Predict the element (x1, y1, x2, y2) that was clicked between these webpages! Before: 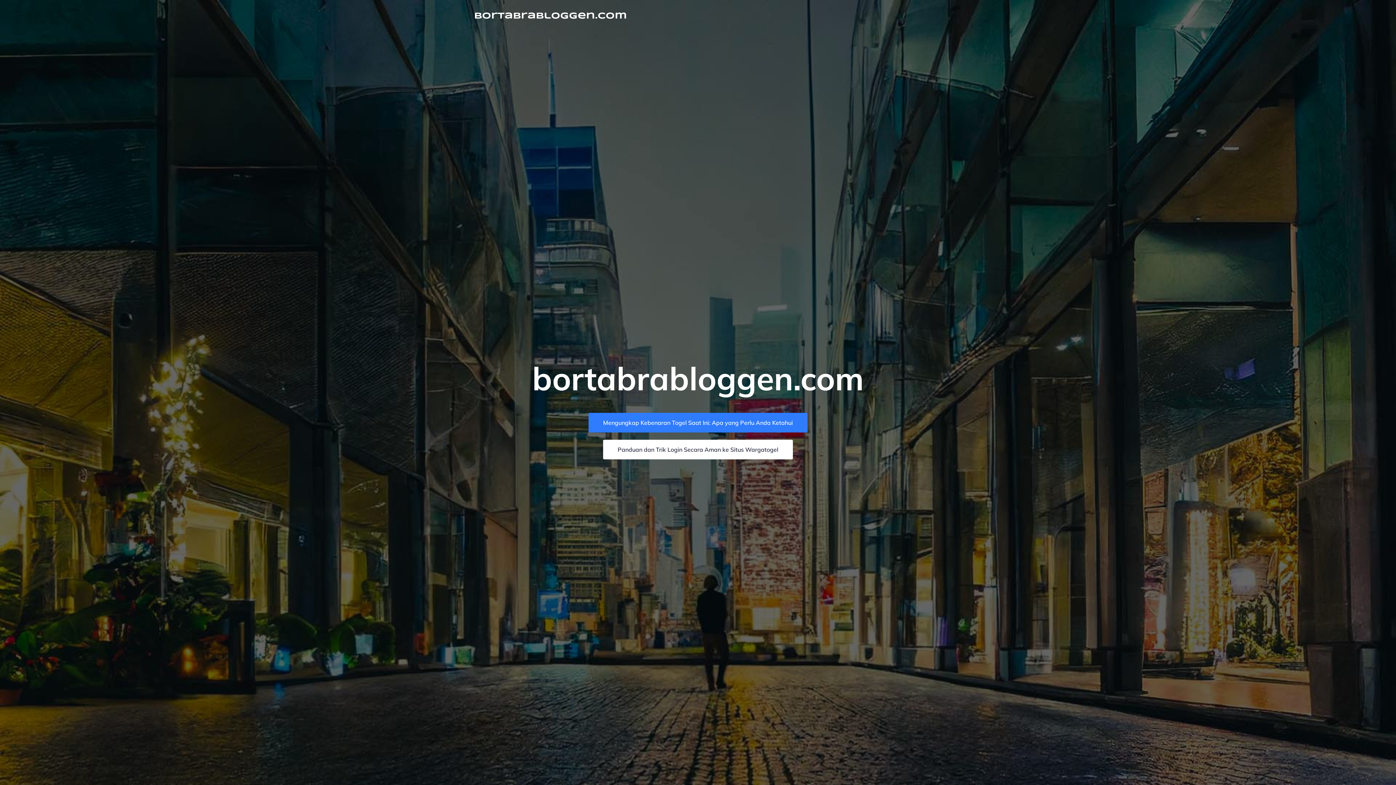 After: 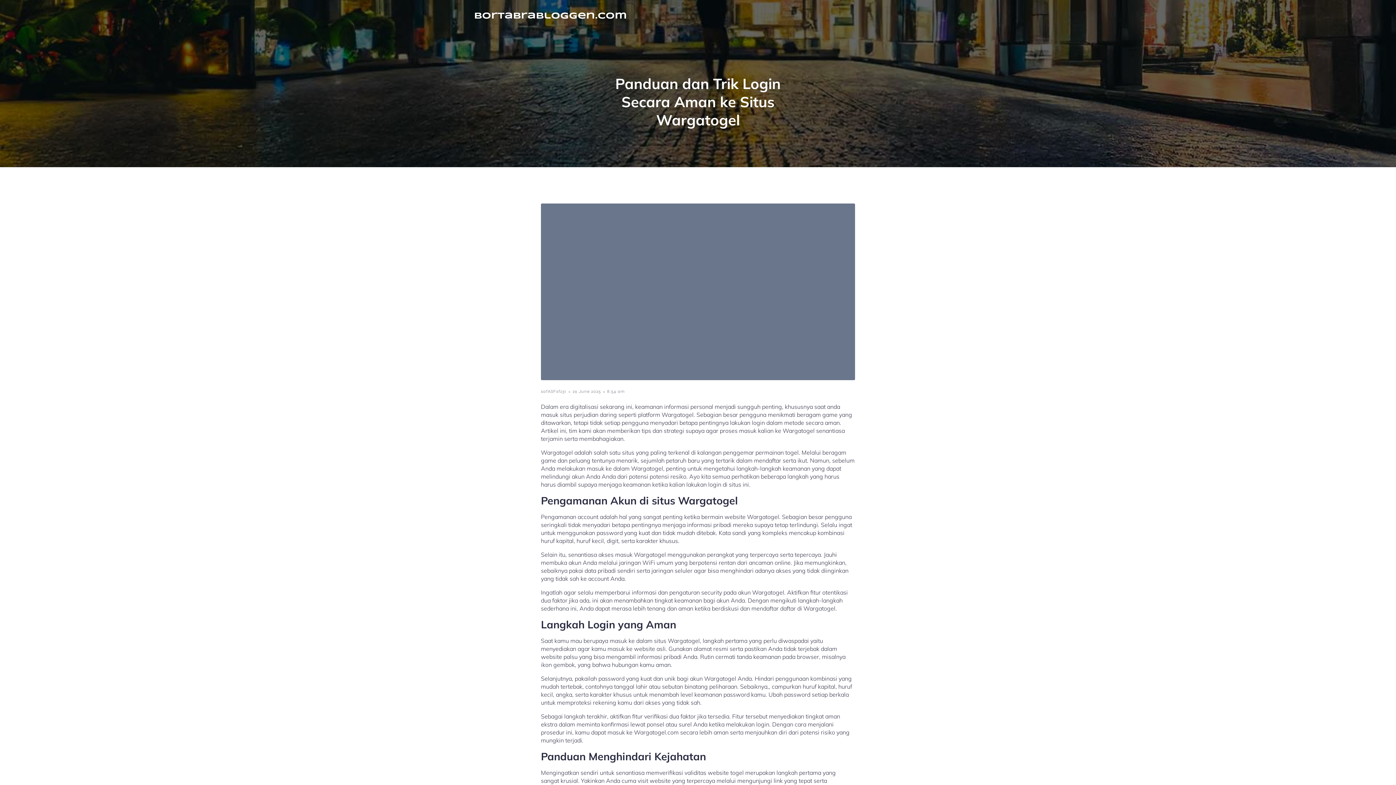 Action: bbox: (603, 440, 793, 459) label: Panduan dan Trik Login Secara Aman ke Situs Wargatogel